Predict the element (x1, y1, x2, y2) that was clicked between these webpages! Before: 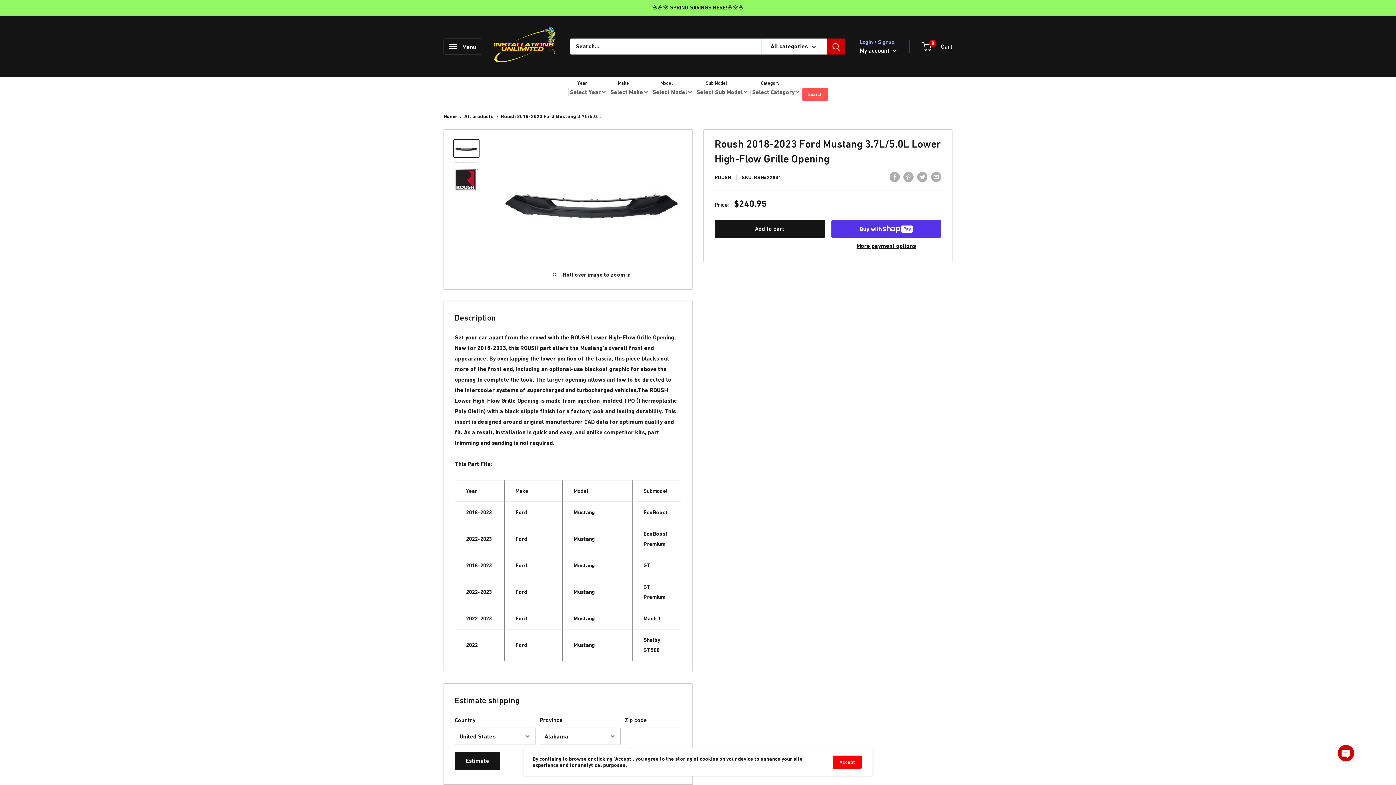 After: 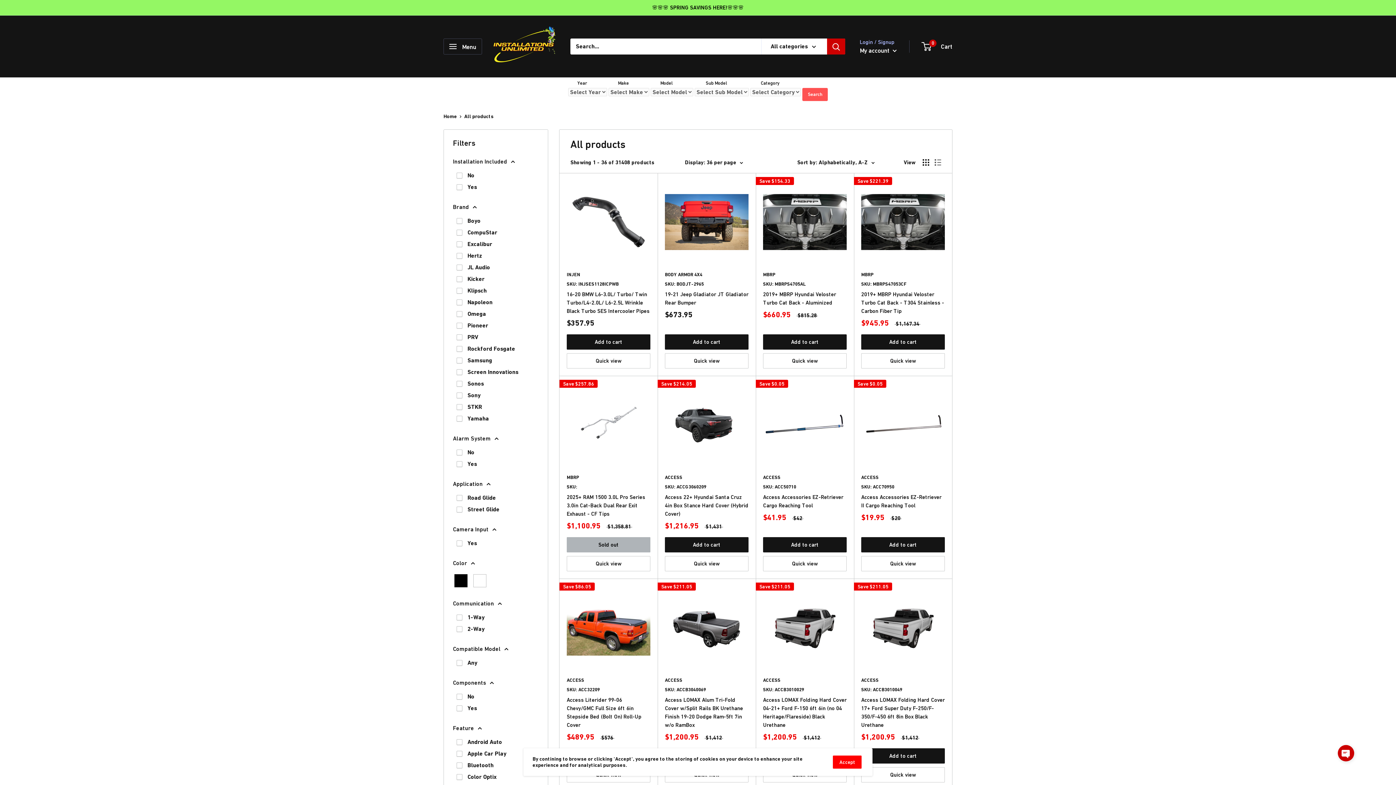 Action: label: All products bbox: (464, 113, 493, 119)